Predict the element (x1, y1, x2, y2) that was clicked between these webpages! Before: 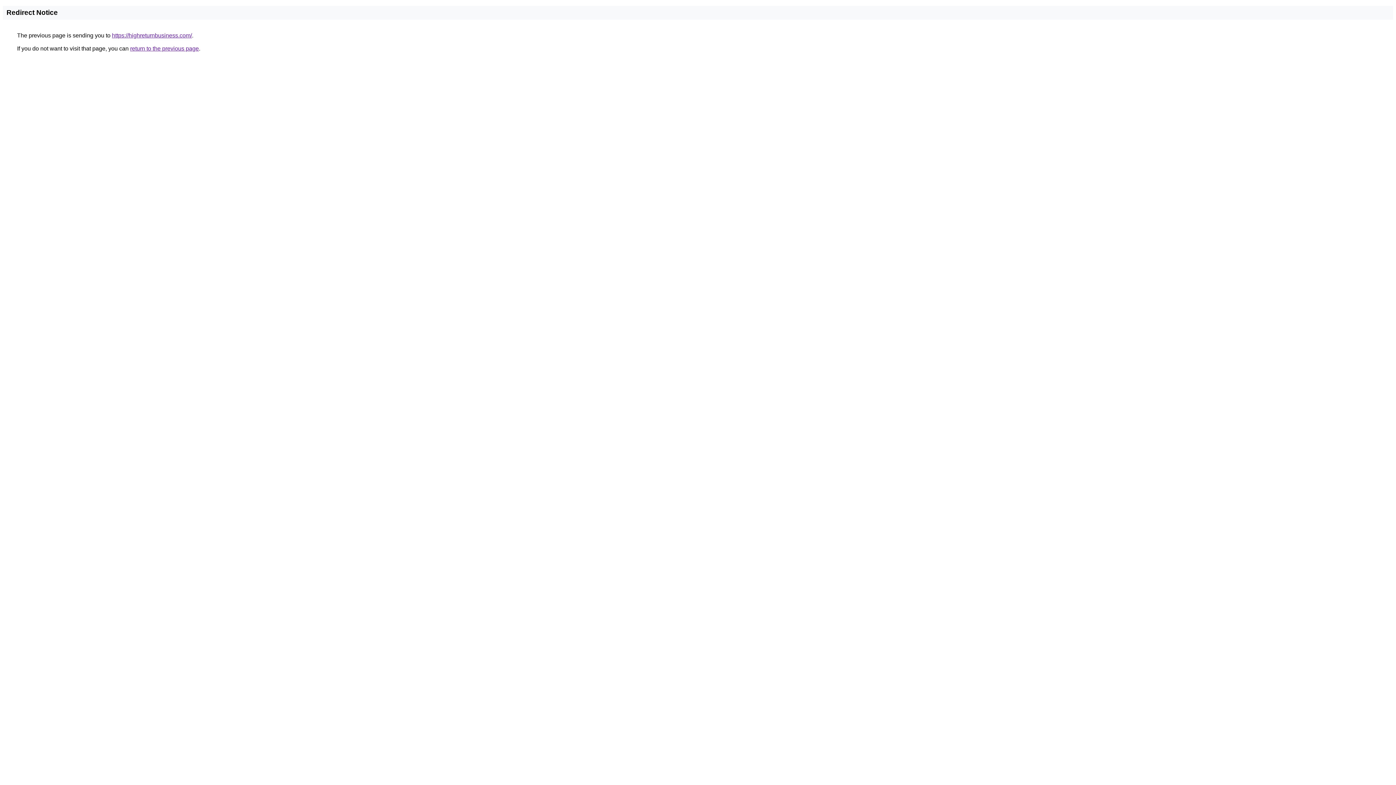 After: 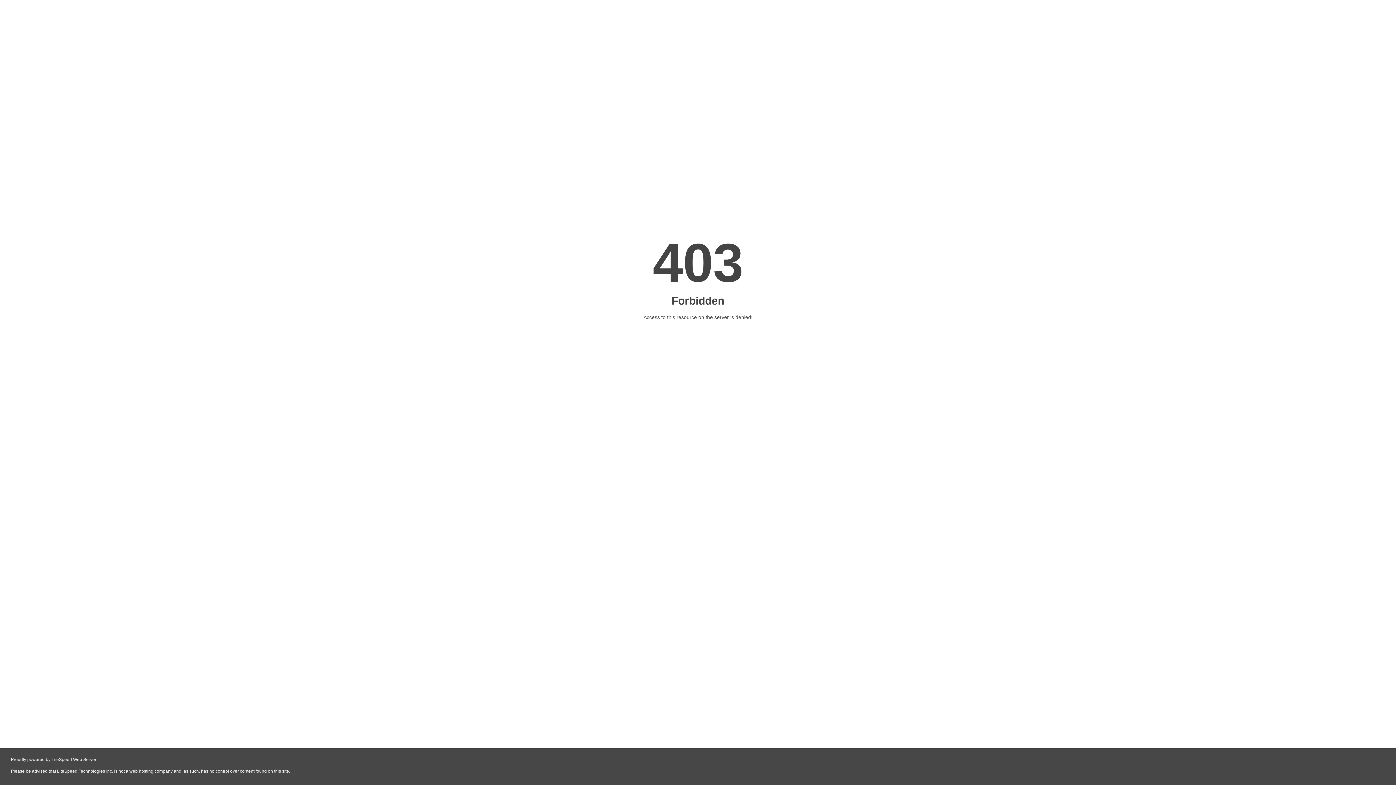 Action: bbox: (112, 32, 192, 38) label: https://highreturnbusiness.com/